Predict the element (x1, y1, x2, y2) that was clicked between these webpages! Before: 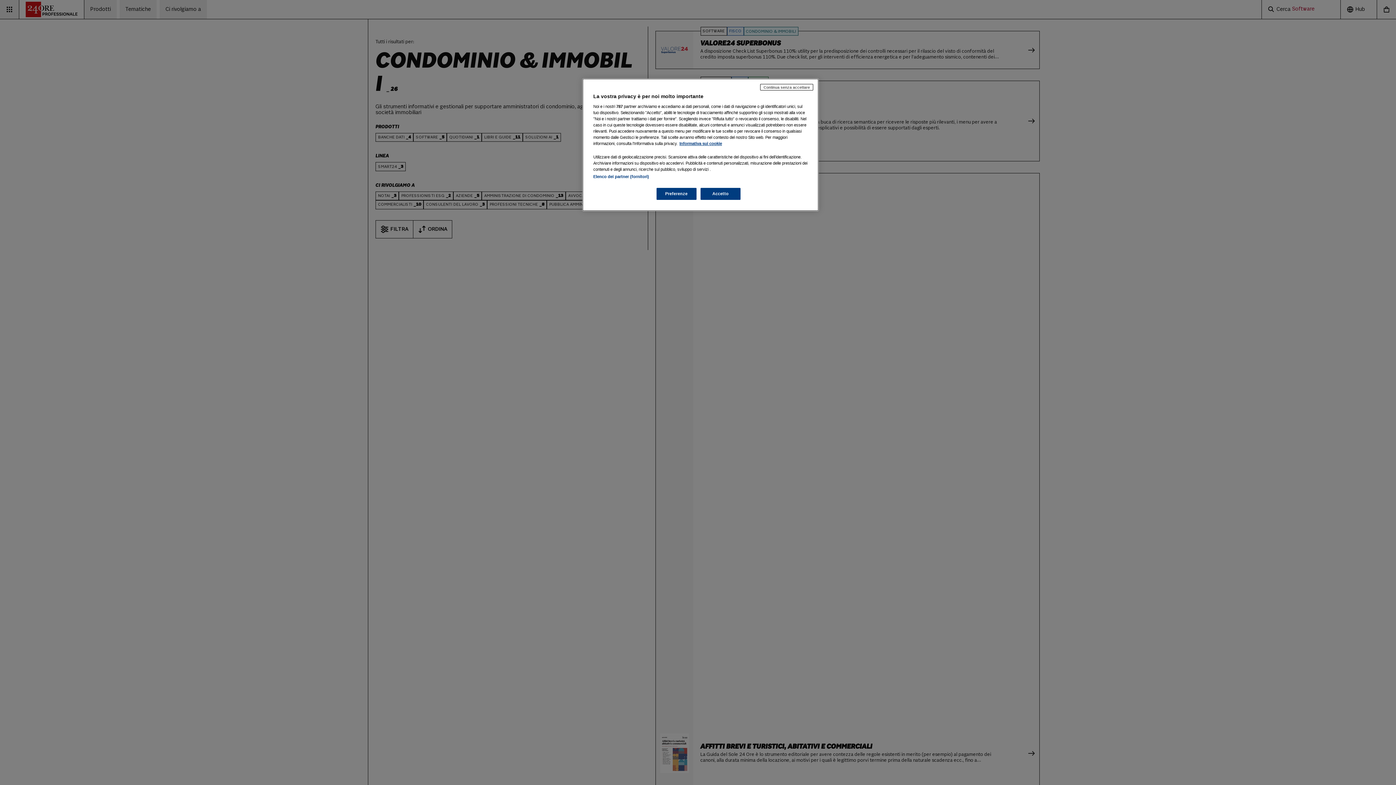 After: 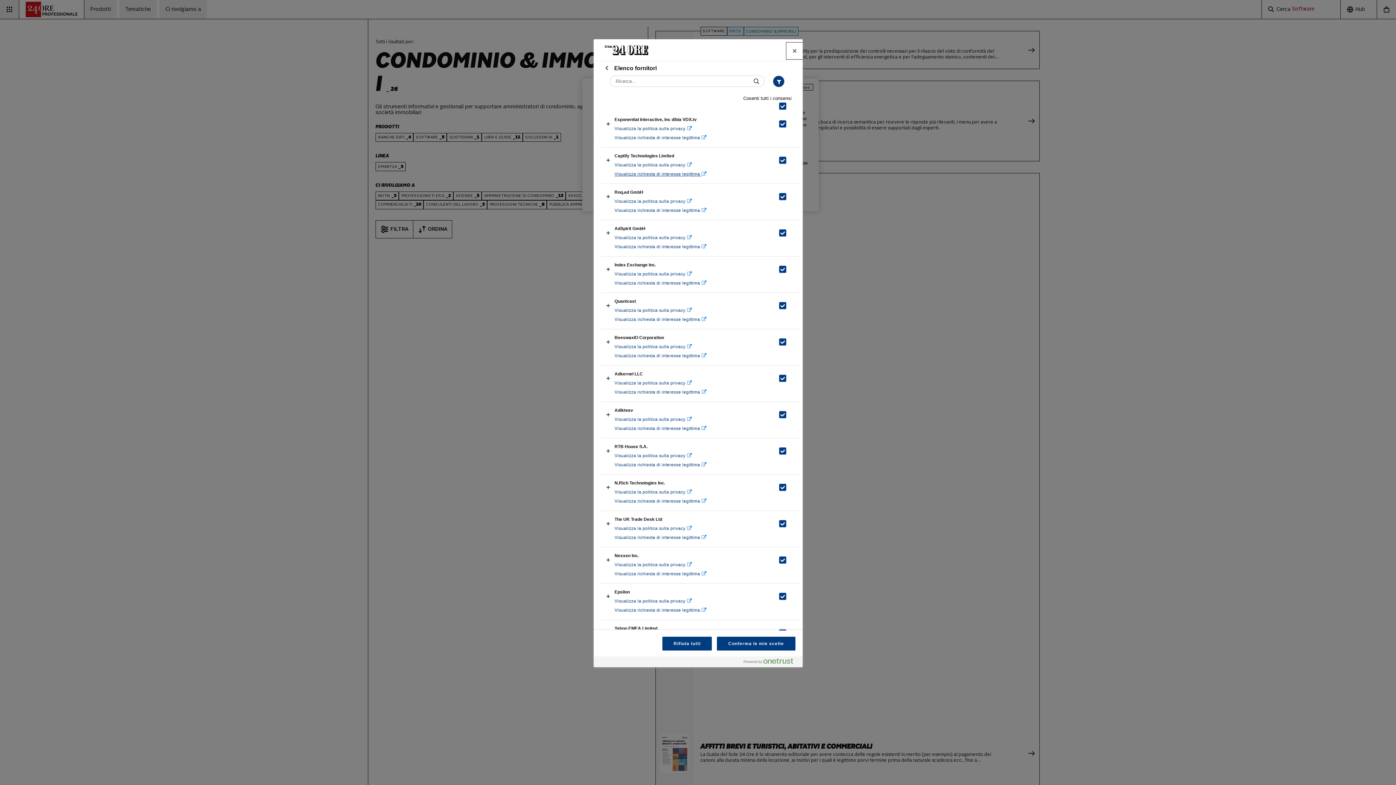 Action: bbox: (593, 174, 649, 178) label: Elenco dei partner (fornitori)